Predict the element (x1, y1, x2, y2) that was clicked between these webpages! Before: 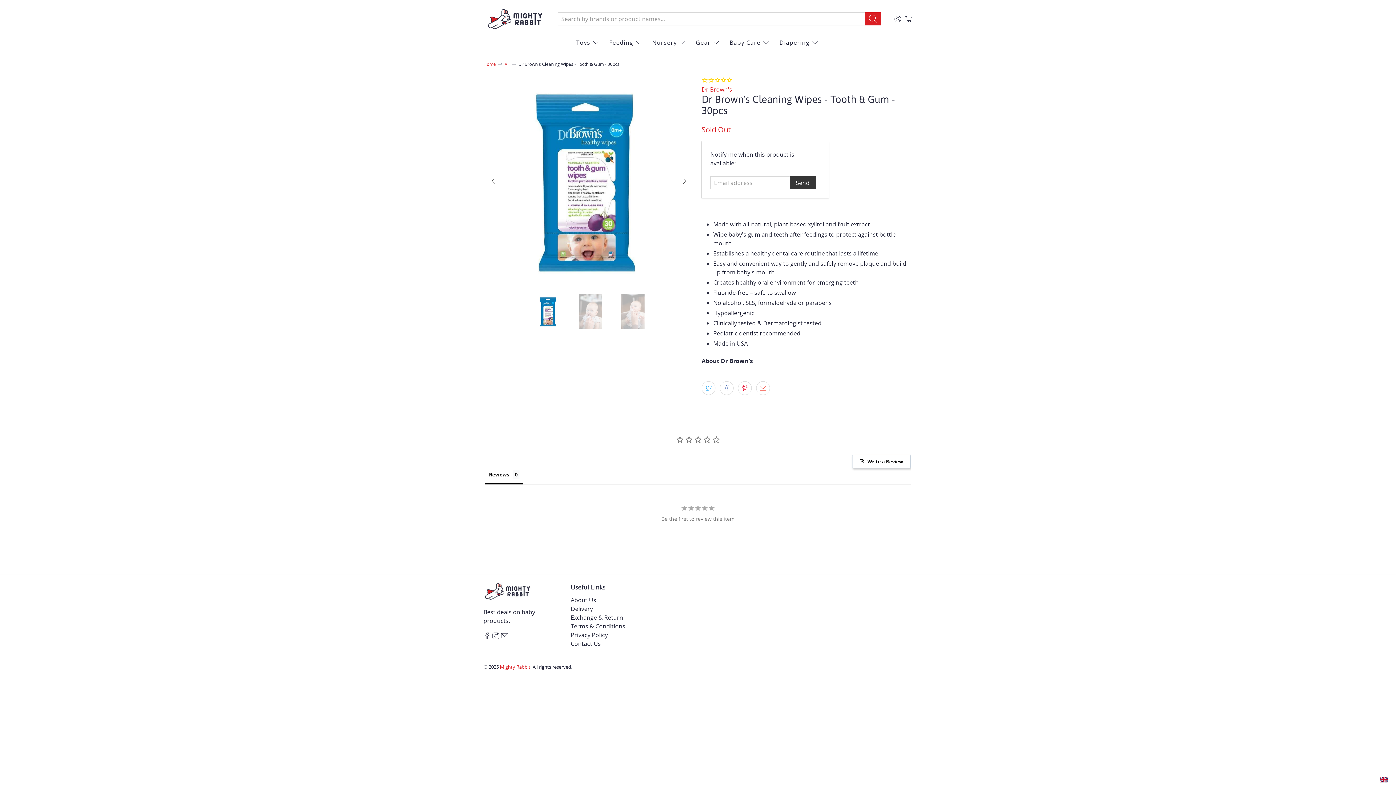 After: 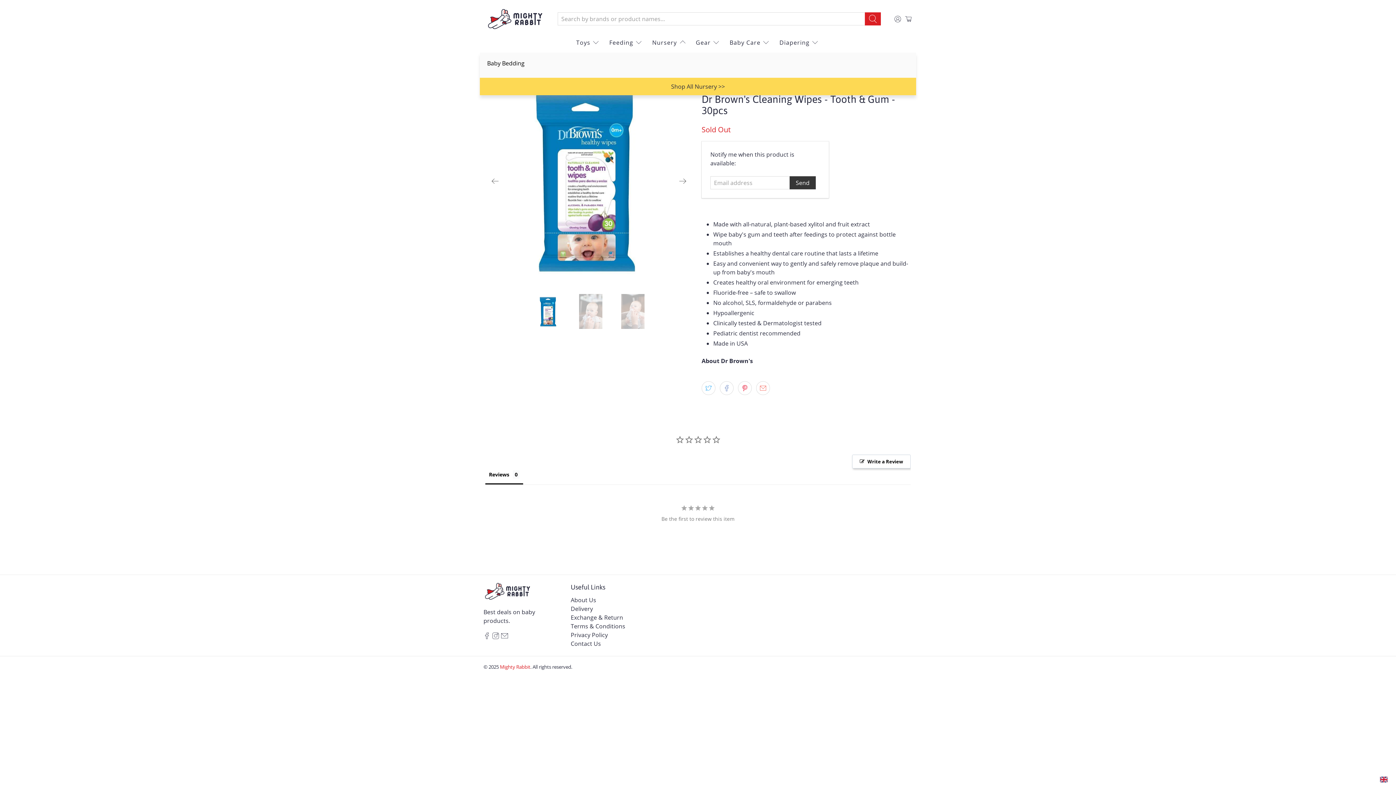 Action: label: Nursery bbox: (648, 32, 691, 52)